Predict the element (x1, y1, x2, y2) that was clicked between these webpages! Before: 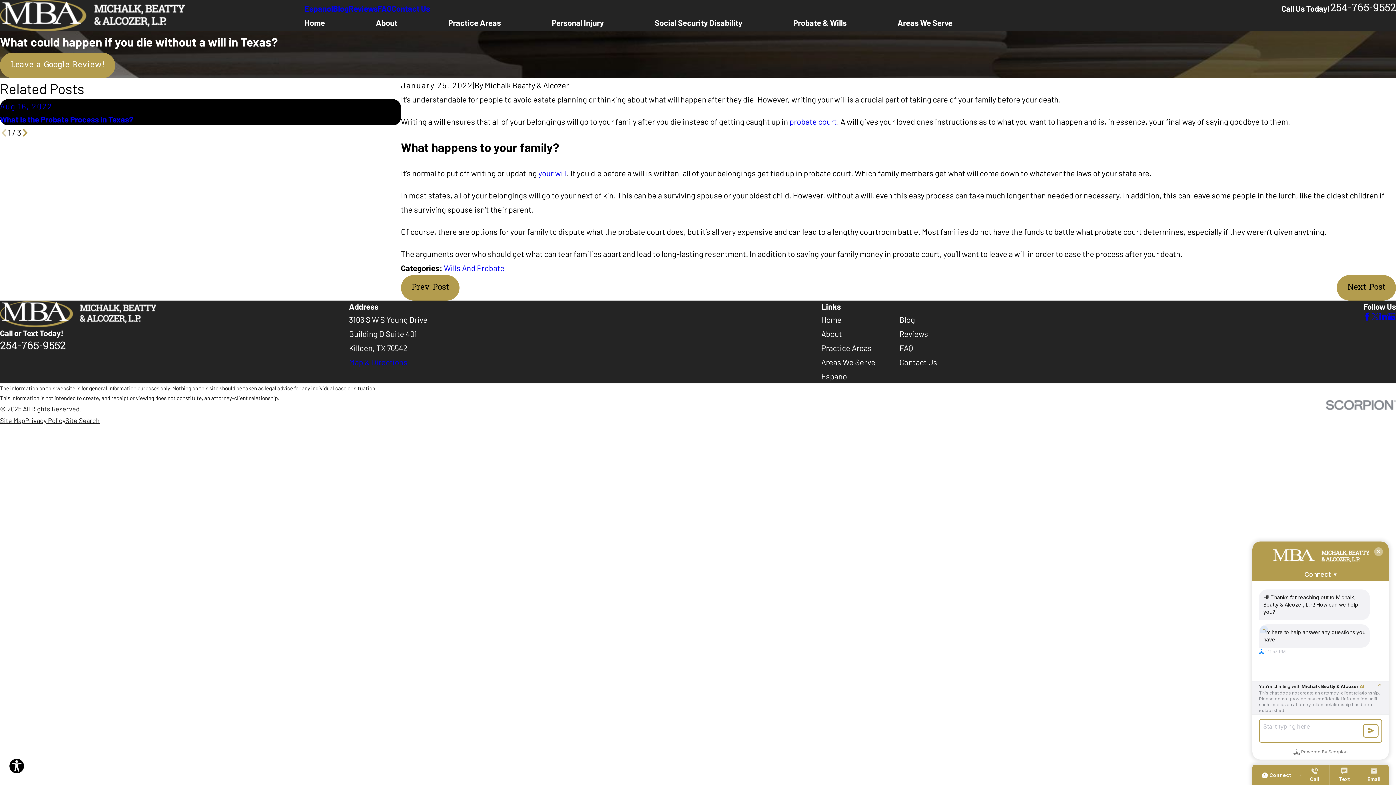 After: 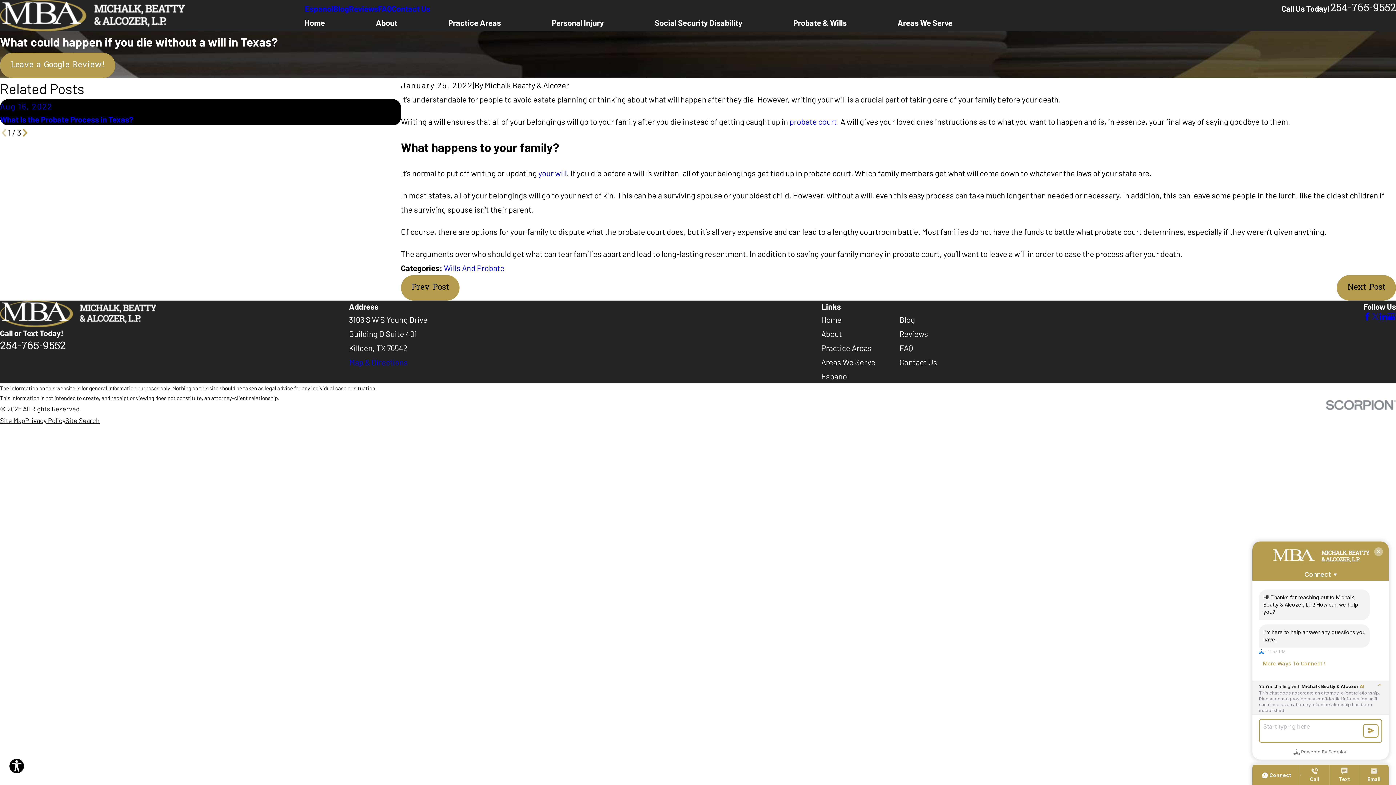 Action: bbox: (1379, 312, 1387, 320) label: LinkedIn